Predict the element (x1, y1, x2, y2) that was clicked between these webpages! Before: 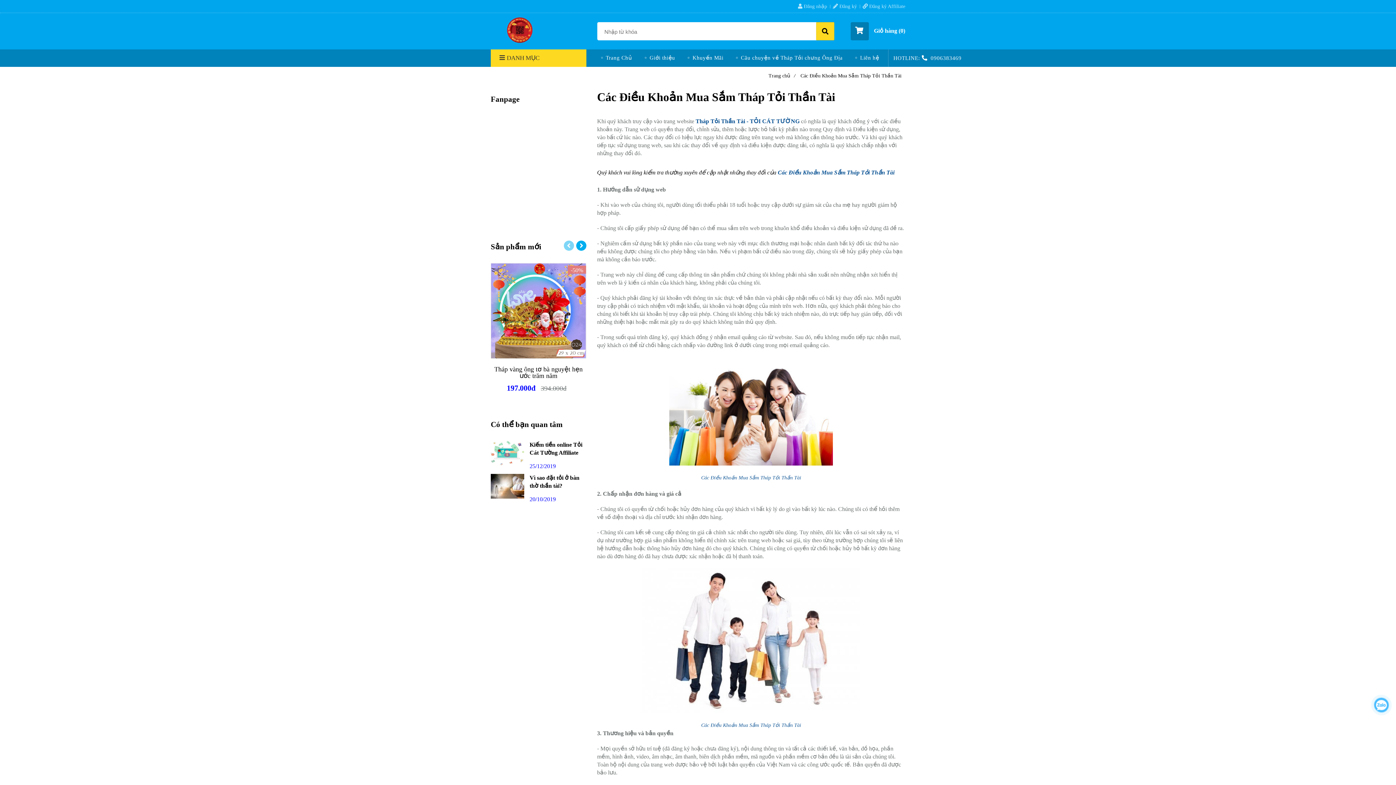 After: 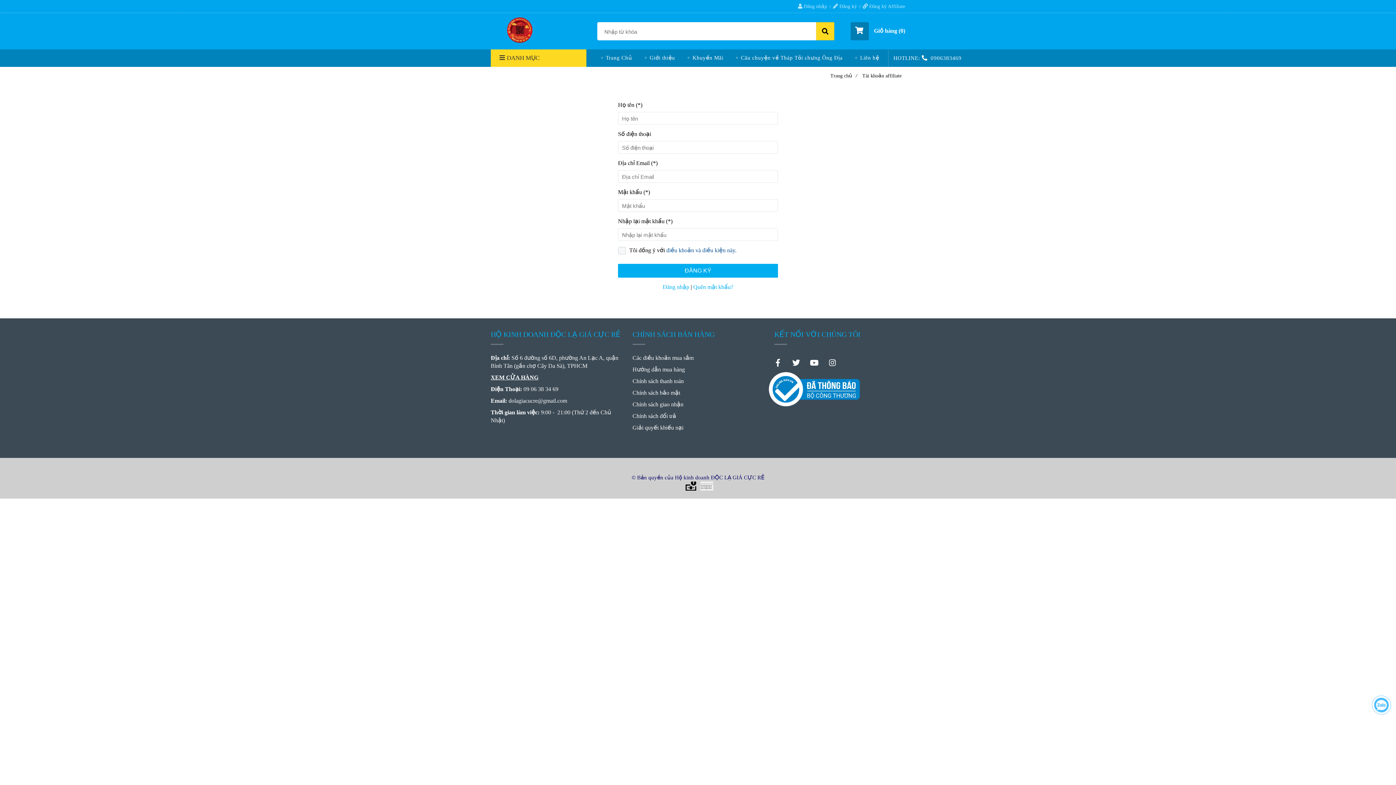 Action: bbox: (862, 0, 905, 12) label: Các Điều Khoản Mua Sắm Tháp Tỏi Thần Tài - BÔNG TỎI CÁT TƯỜNG